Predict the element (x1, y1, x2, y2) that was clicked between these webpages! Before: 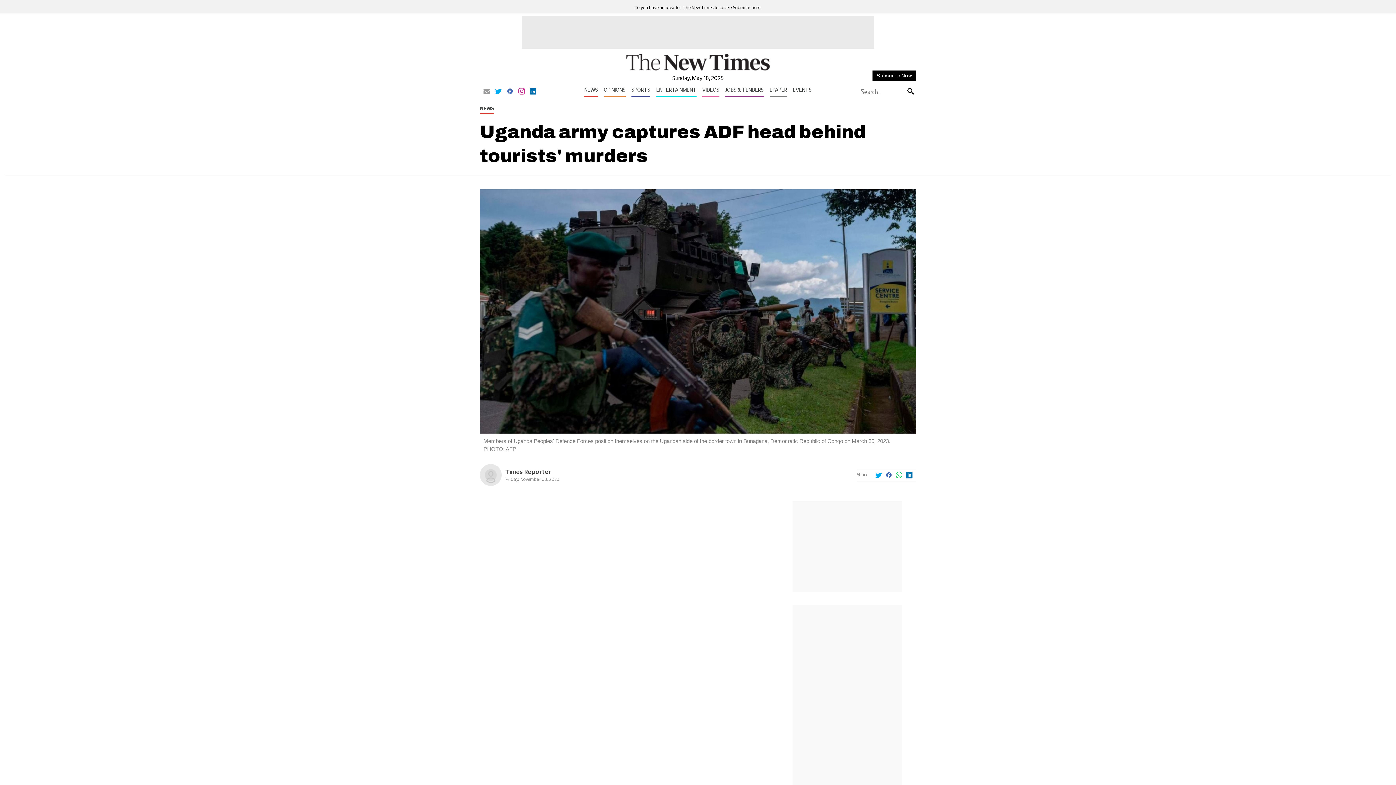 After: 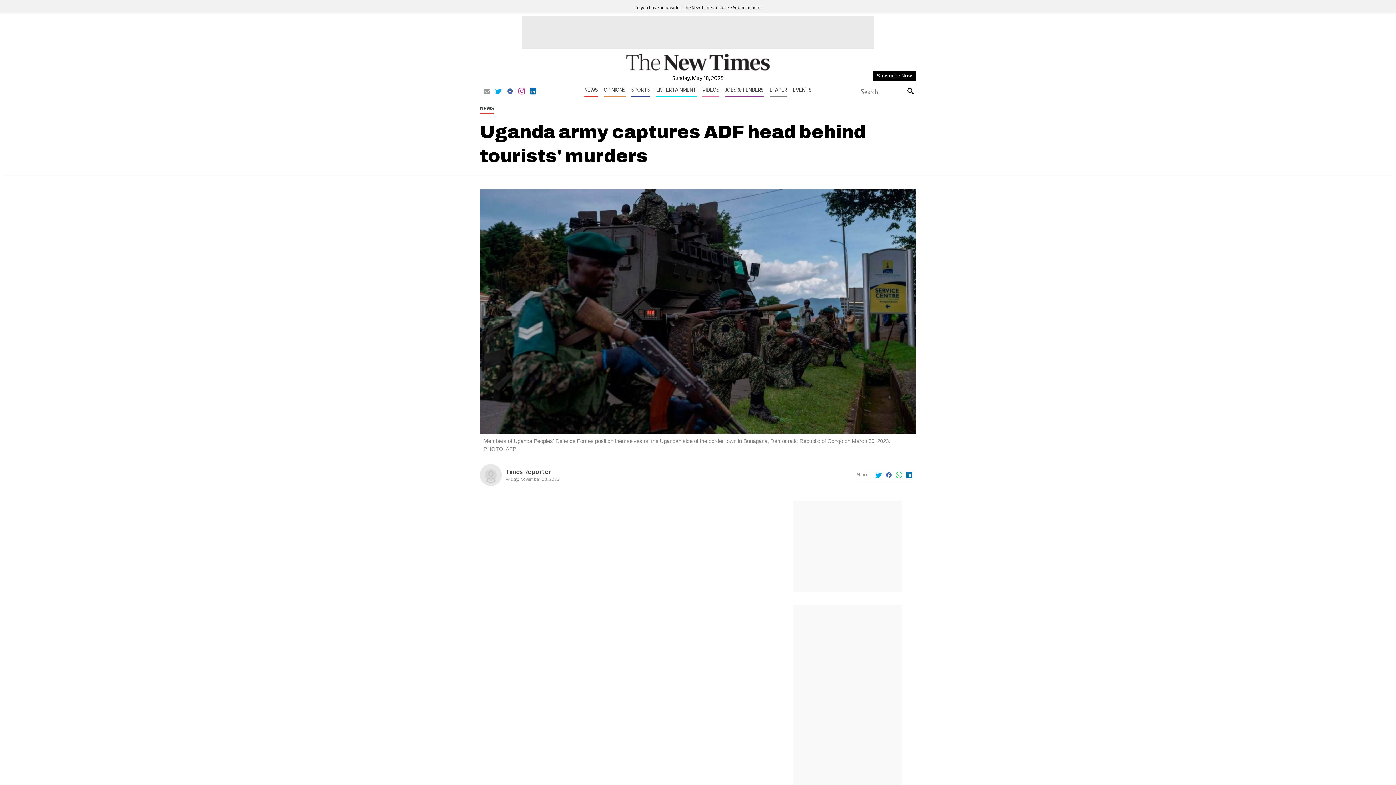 Action: bbox: (896, 472, 902, 479)